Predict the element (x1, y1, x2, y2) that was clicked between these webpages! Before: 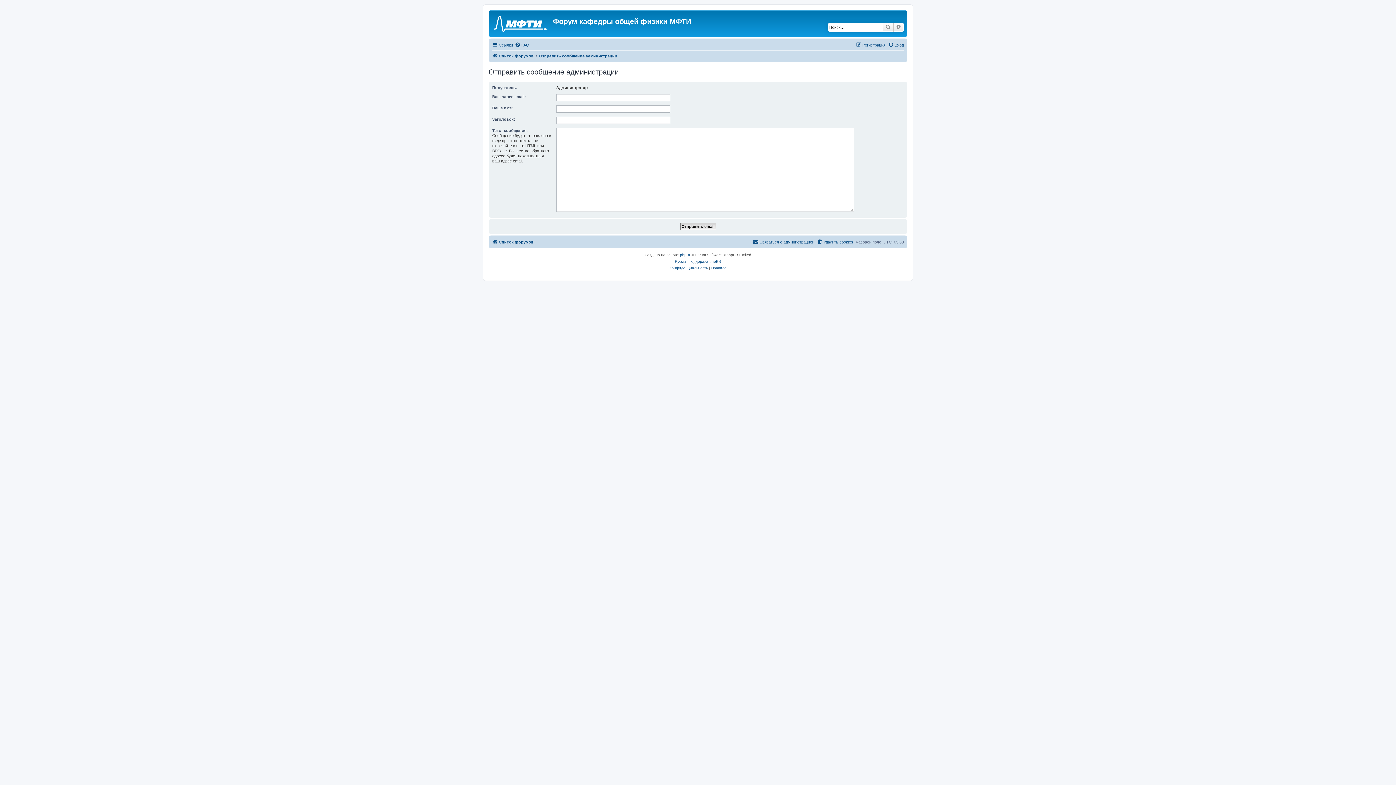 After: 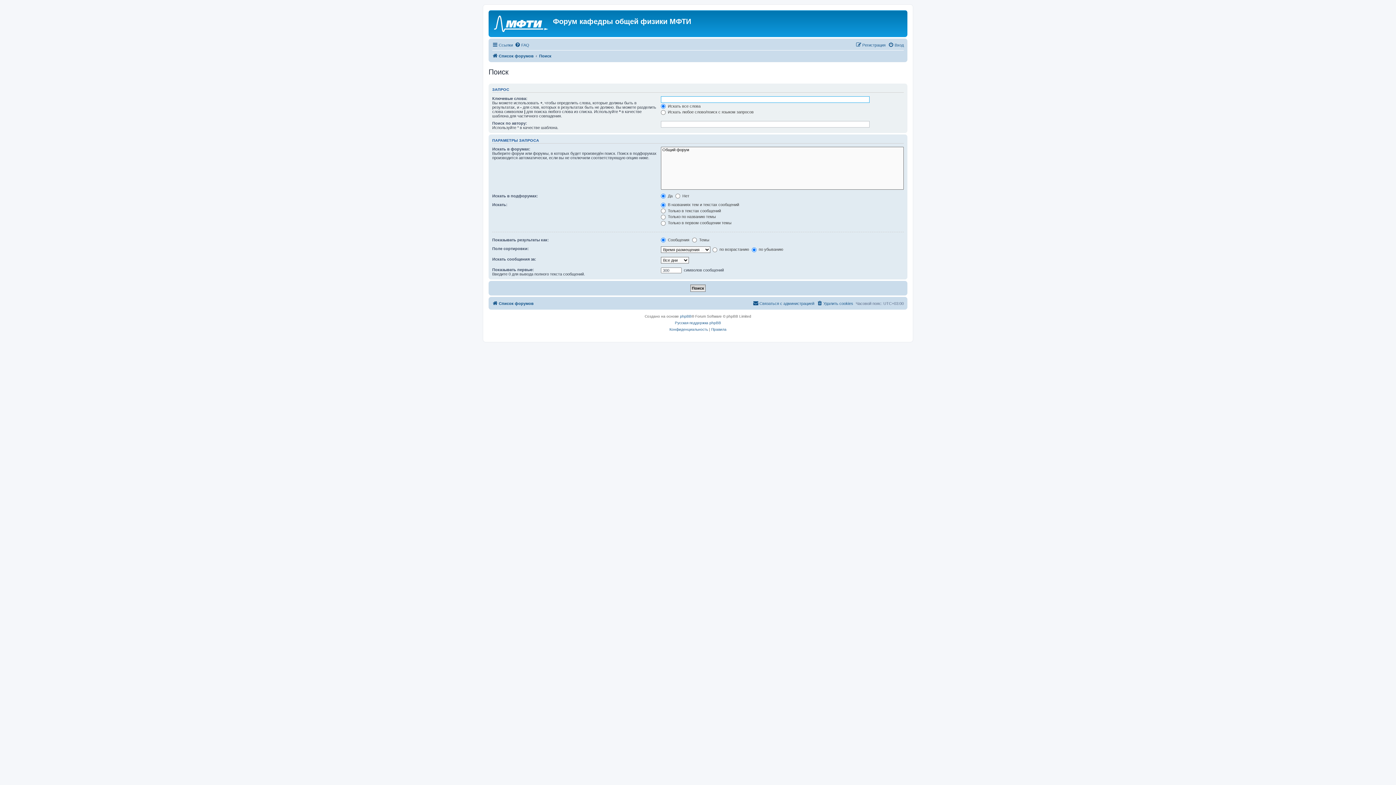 Action: label: Расширенный поиск bbox: (893, 22, 904, 31)